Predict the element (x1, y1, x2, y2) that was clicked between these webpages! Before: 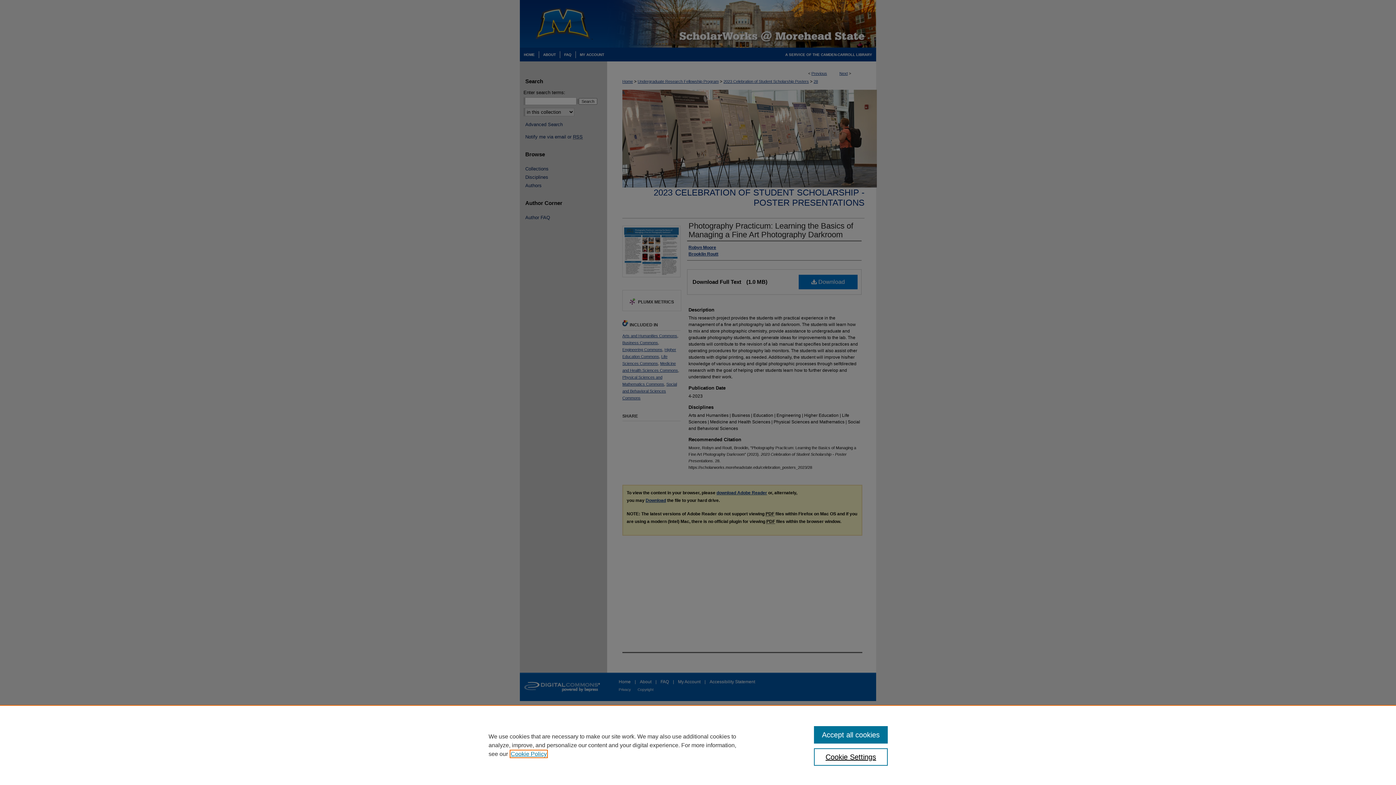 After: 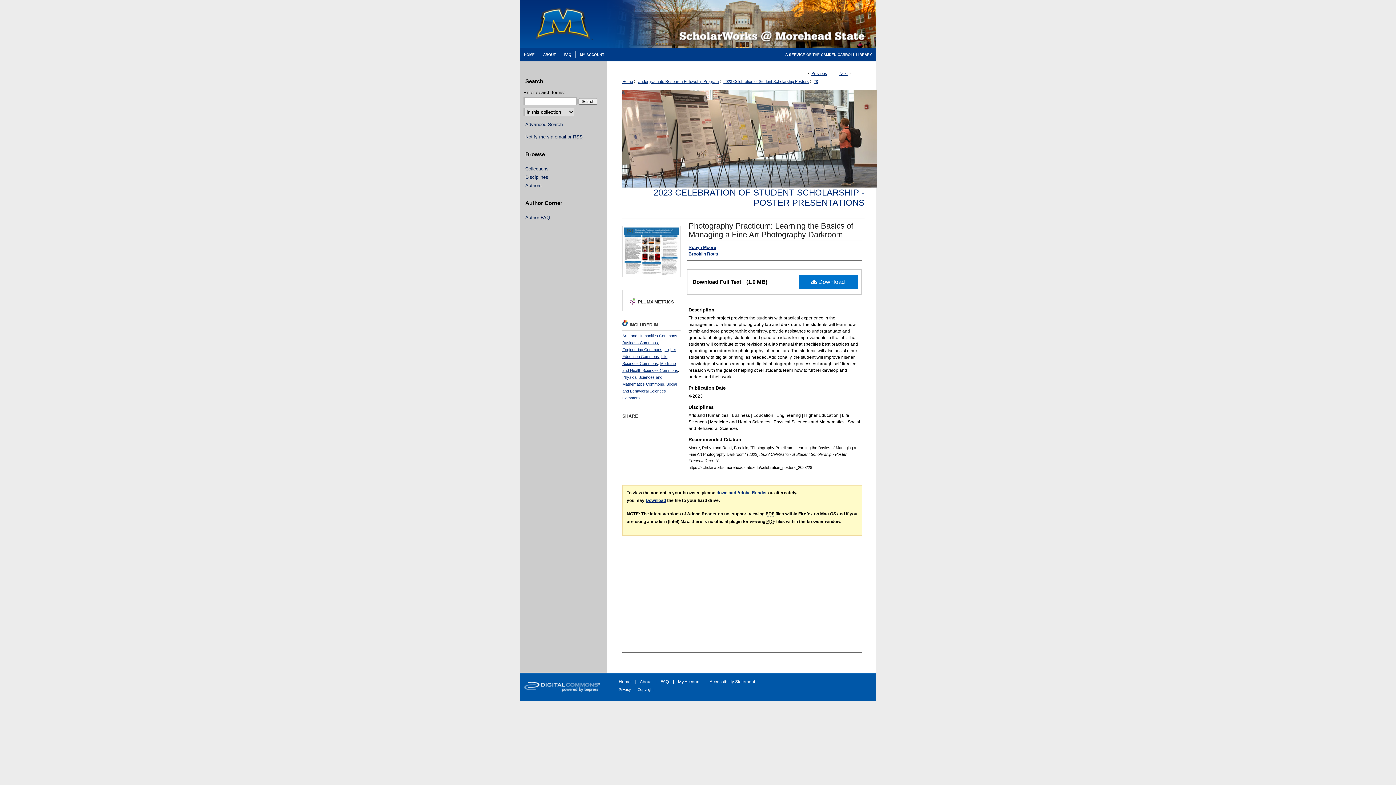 Action: bbox: (814, 726, 887, 744) label: Accept all cookies